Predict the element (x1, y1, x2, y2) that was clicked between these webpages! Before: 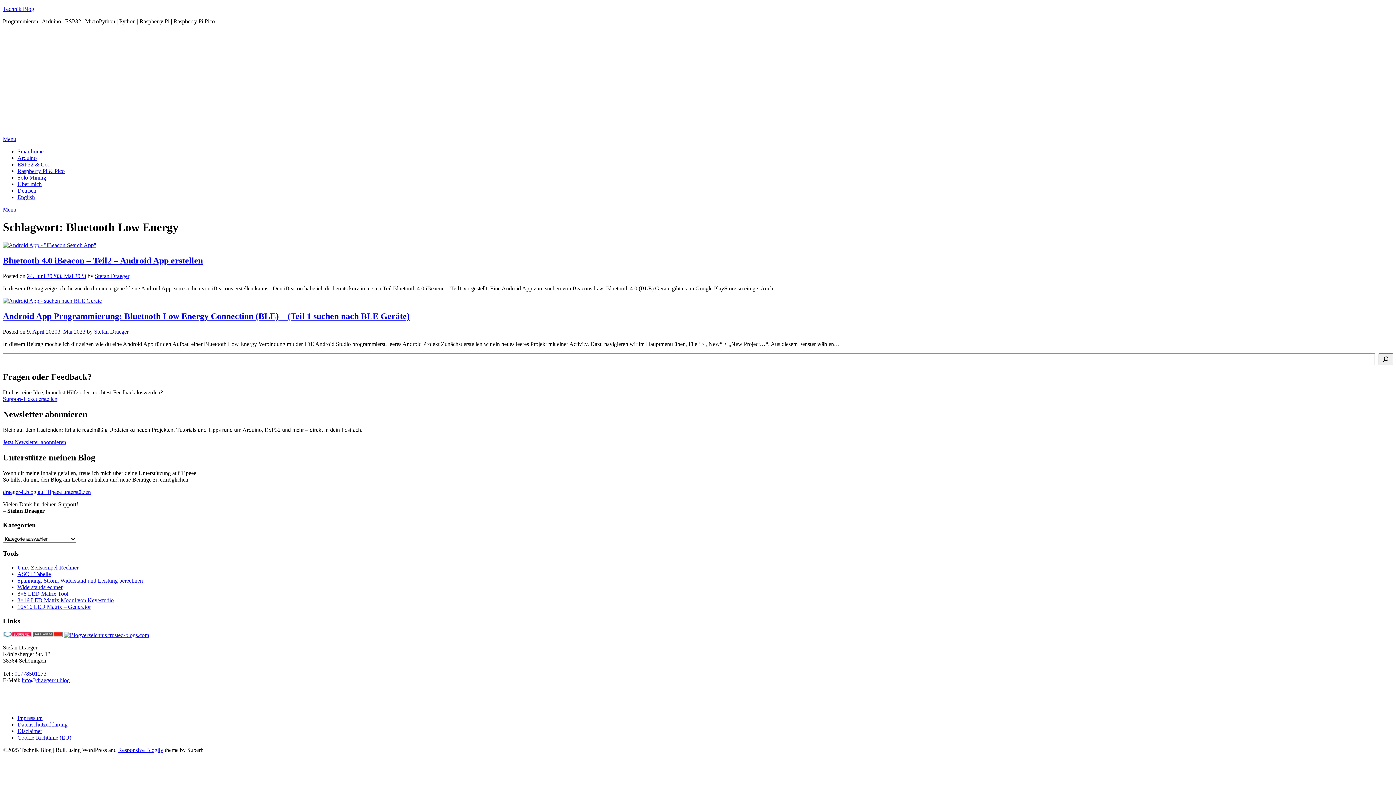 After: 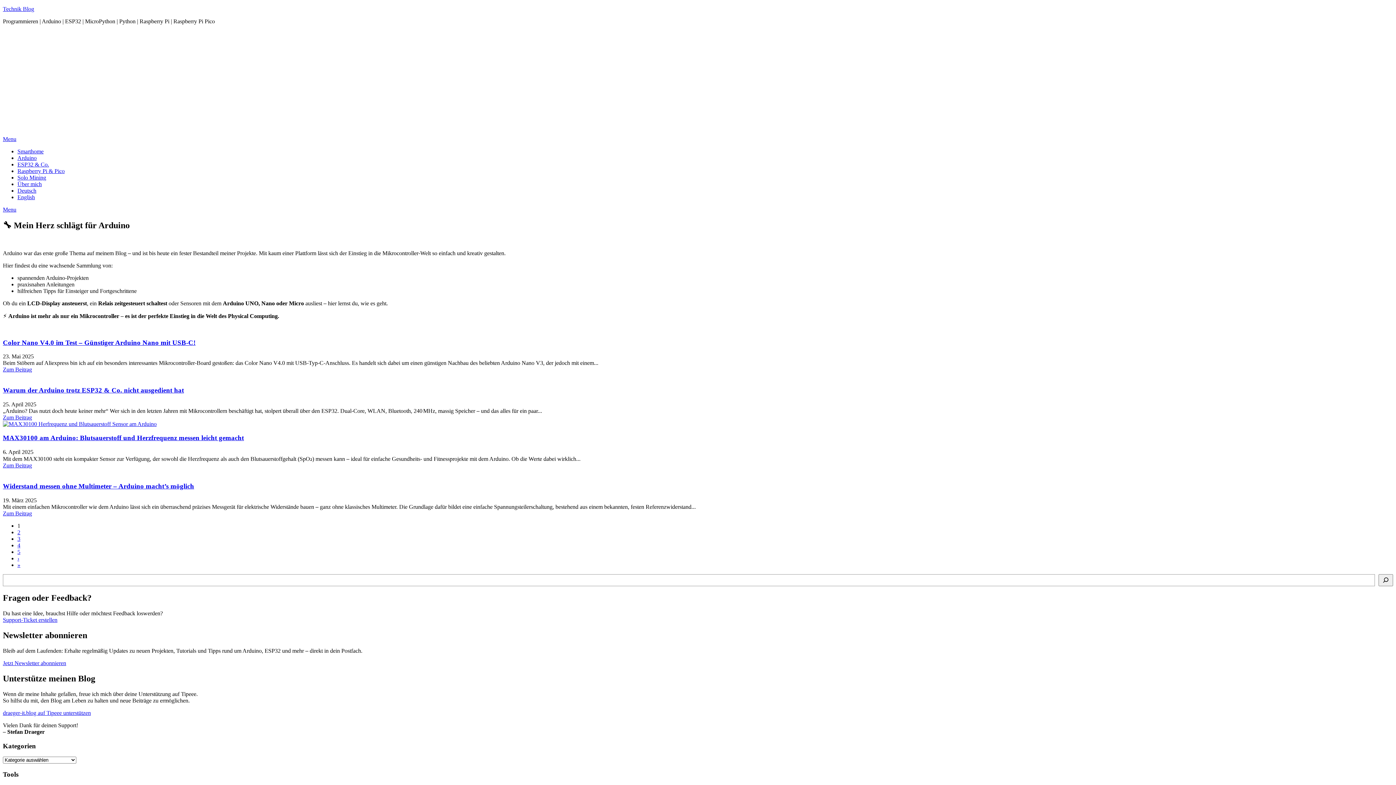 Action: label: Arduino bbox: (17, 154, 36, 161)